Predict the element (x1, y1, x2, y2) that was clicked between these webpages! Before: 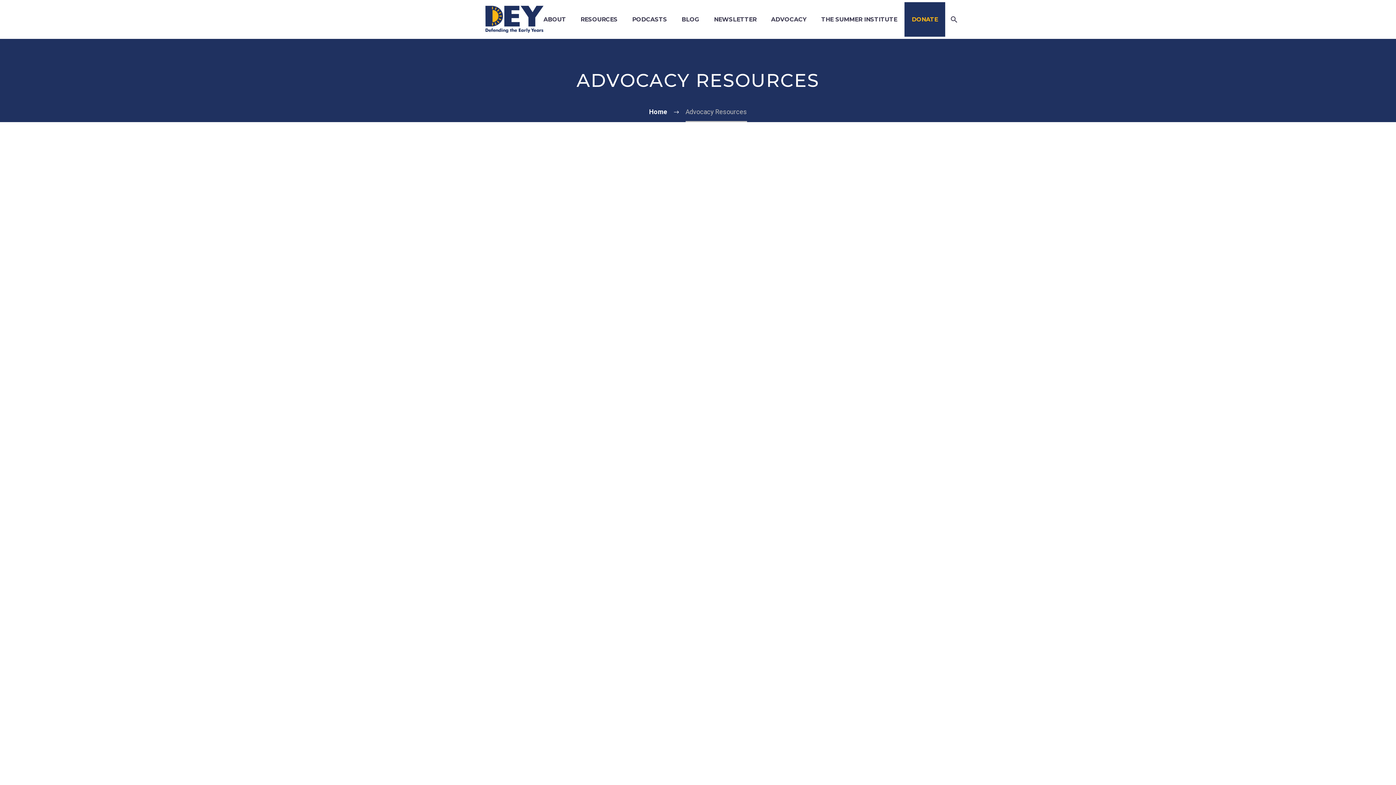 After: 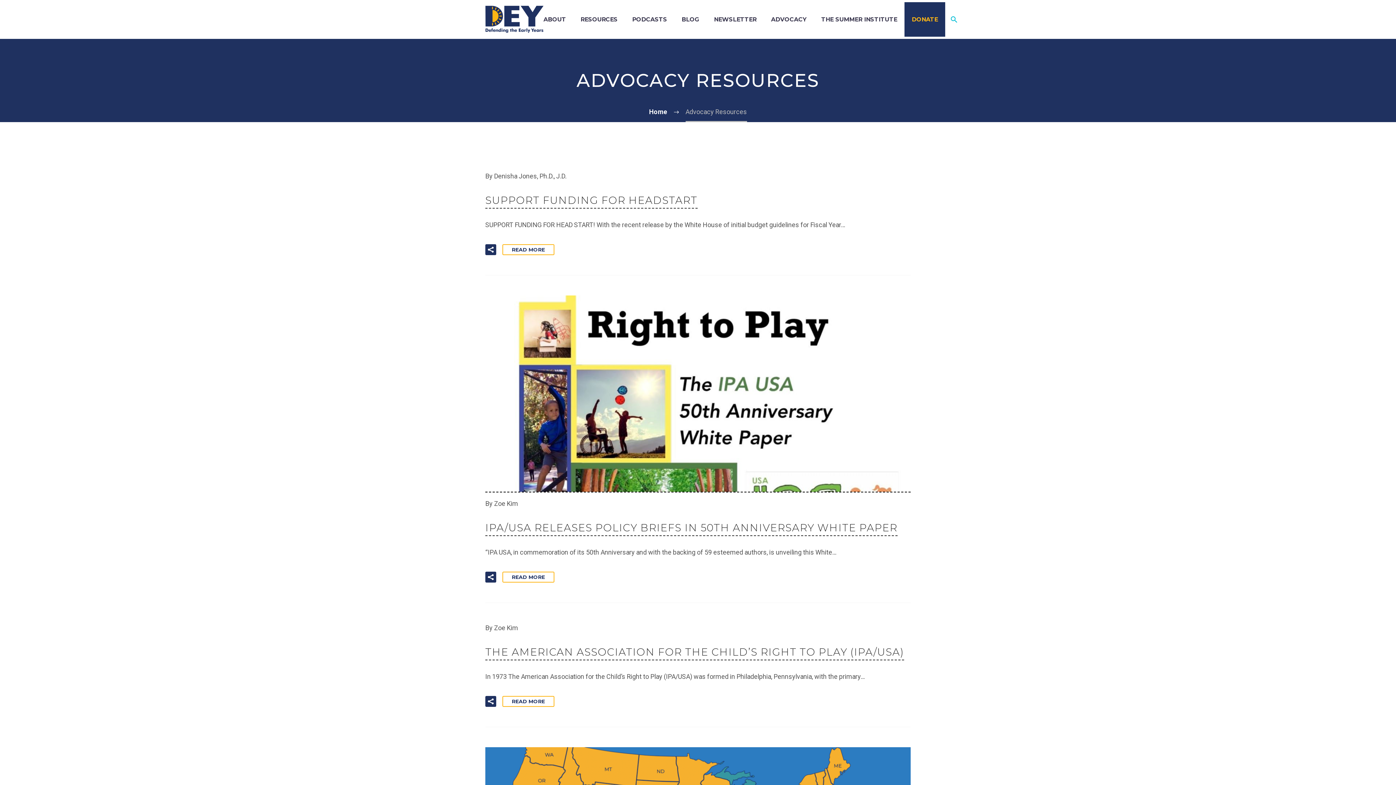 Action: bbox: (945, 2, 960, 36)